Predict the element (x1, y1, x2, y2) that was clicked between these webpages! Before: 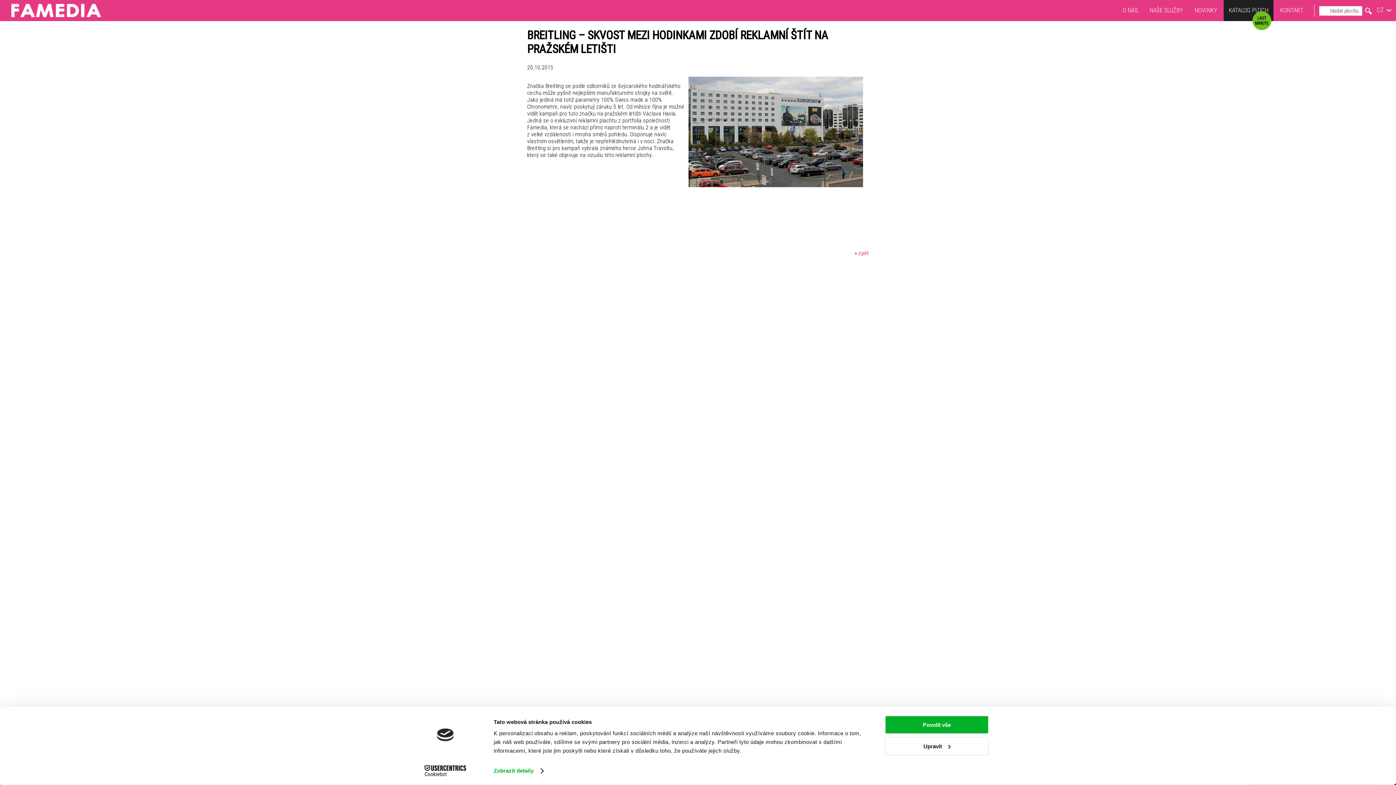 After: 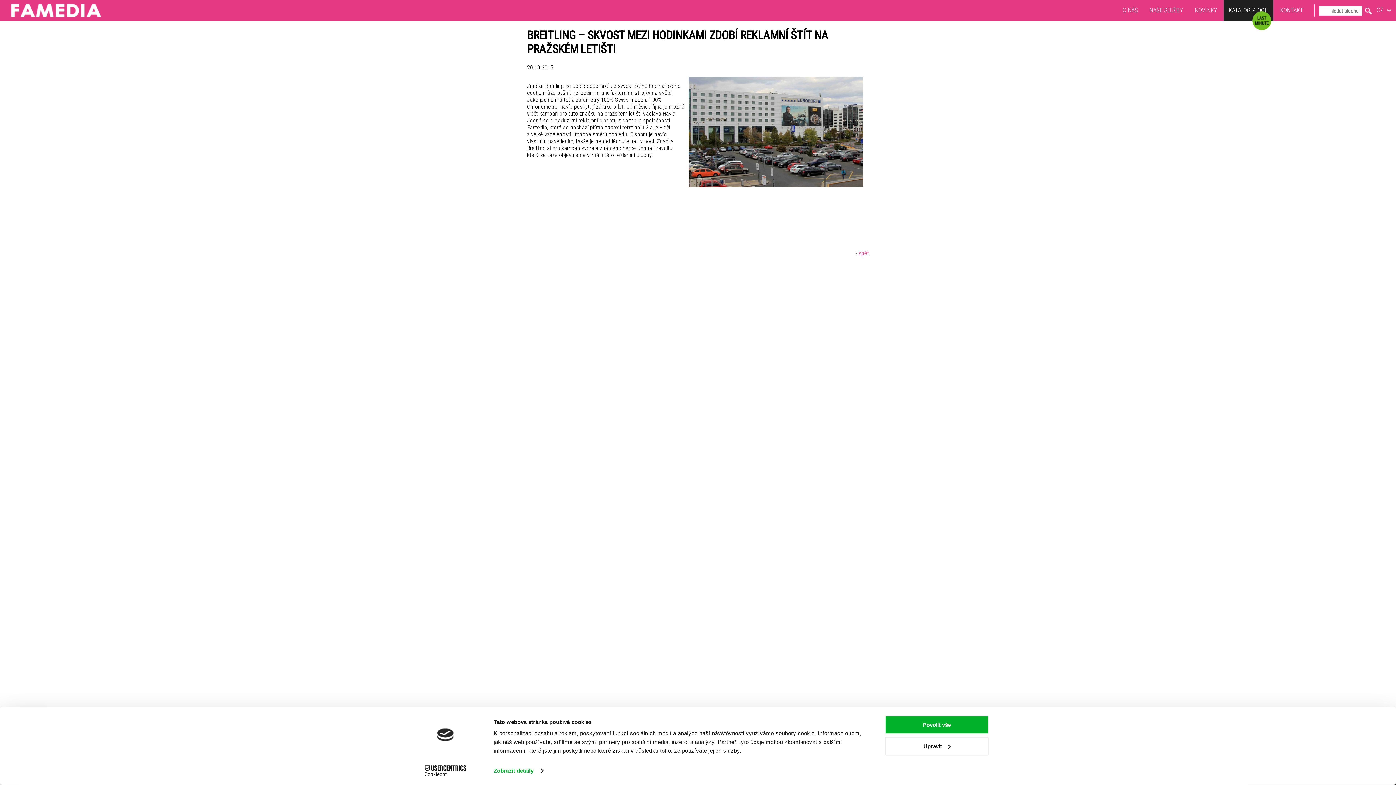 Action: bbox: (413, 765, 477, 776) label: Cookiebot - opens in a new window